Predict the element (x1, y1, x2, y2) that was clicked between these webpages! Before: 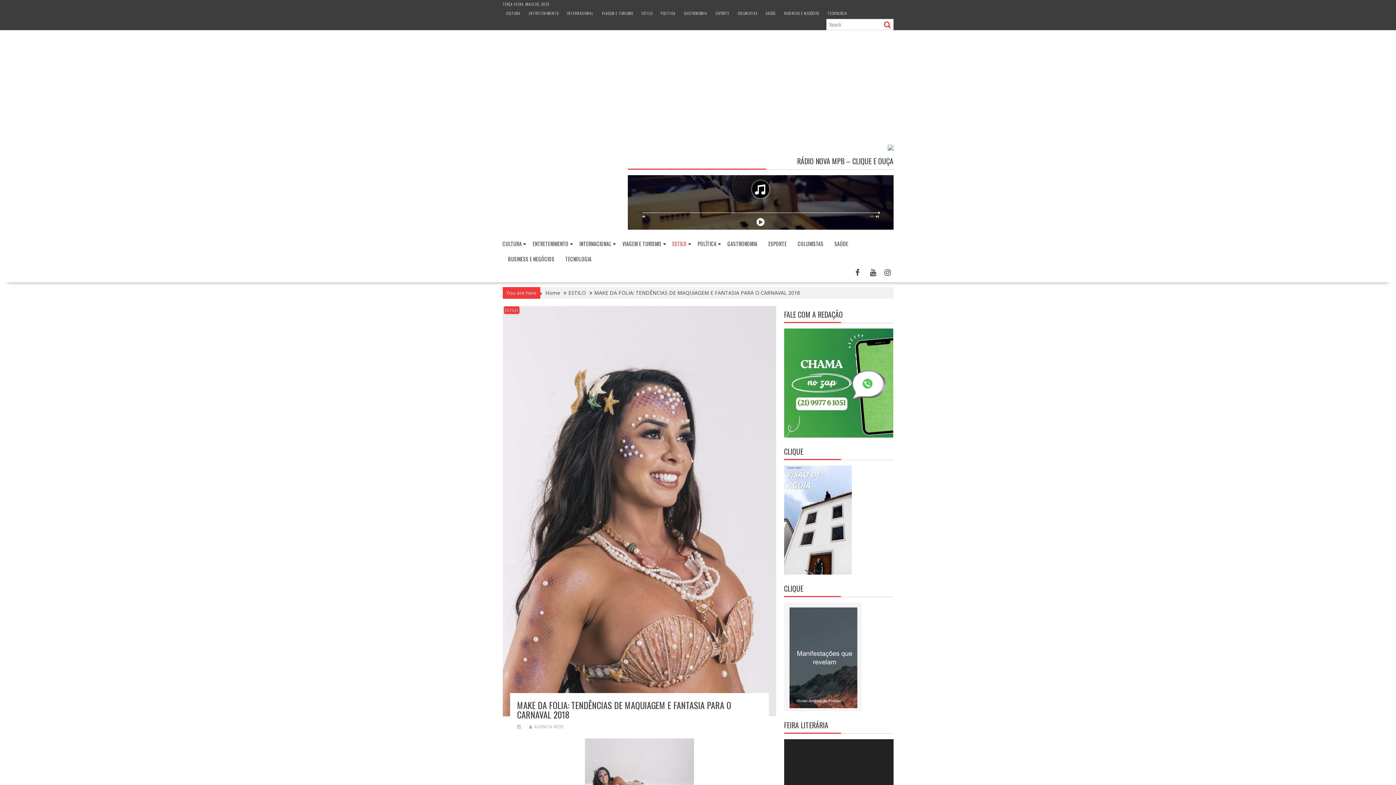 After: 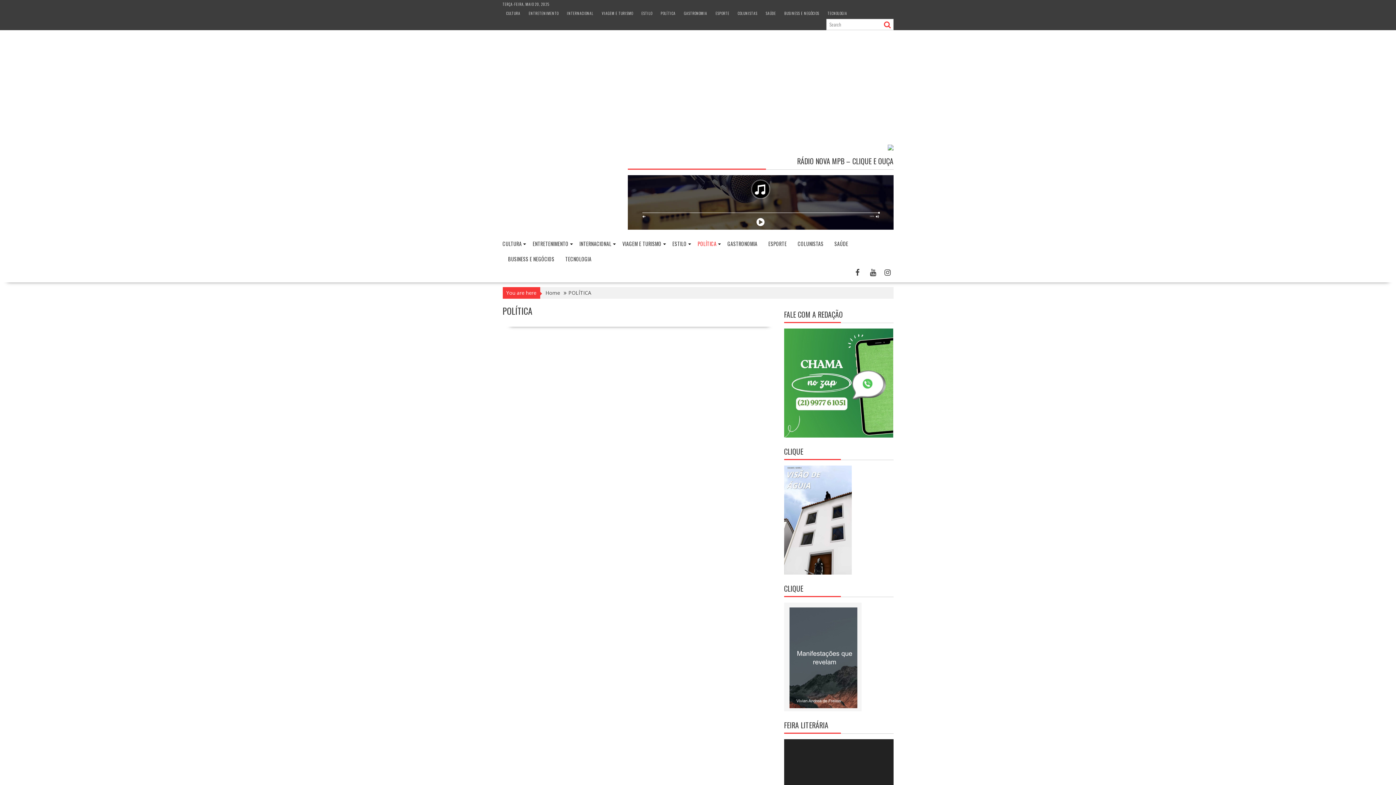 Action: label: POLÍTICA bbox: (692, 235, 722, 252)